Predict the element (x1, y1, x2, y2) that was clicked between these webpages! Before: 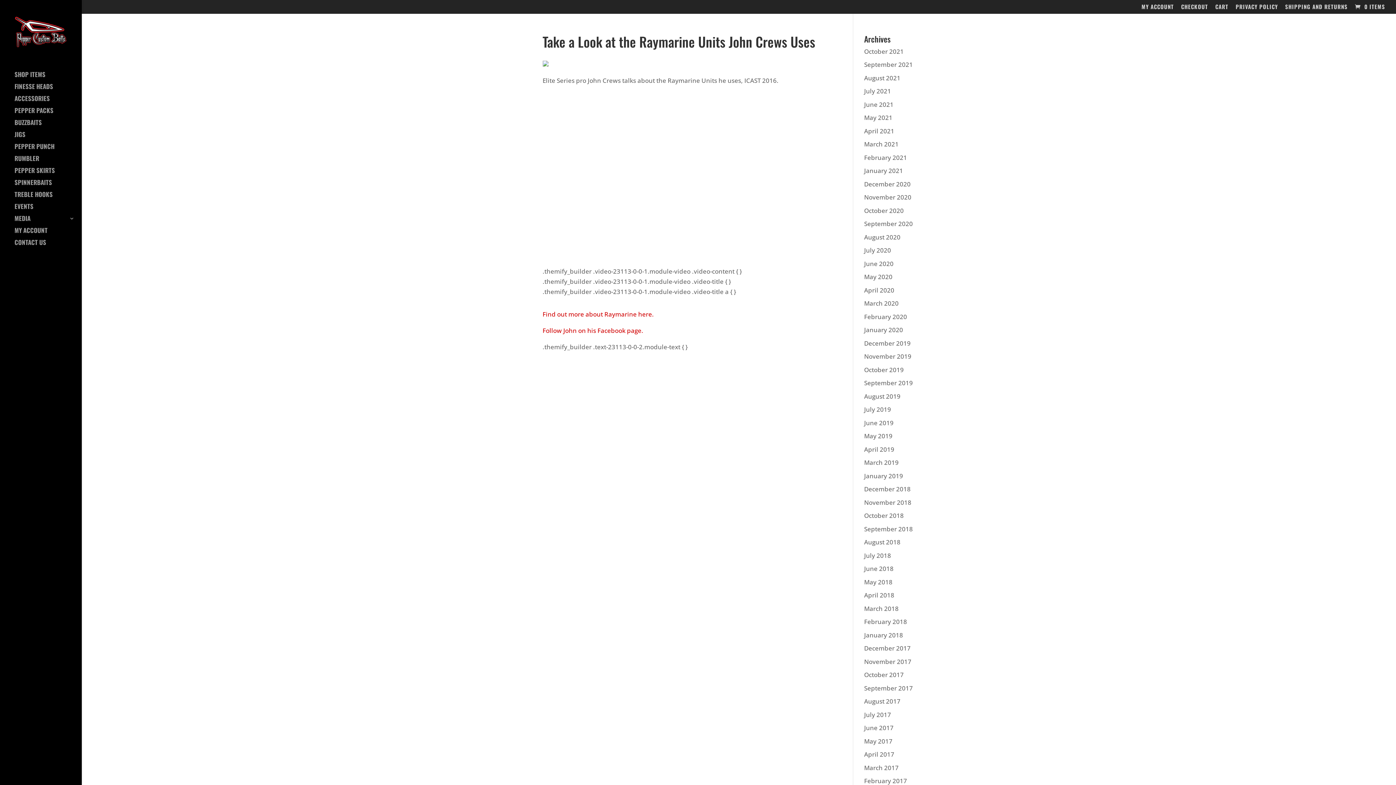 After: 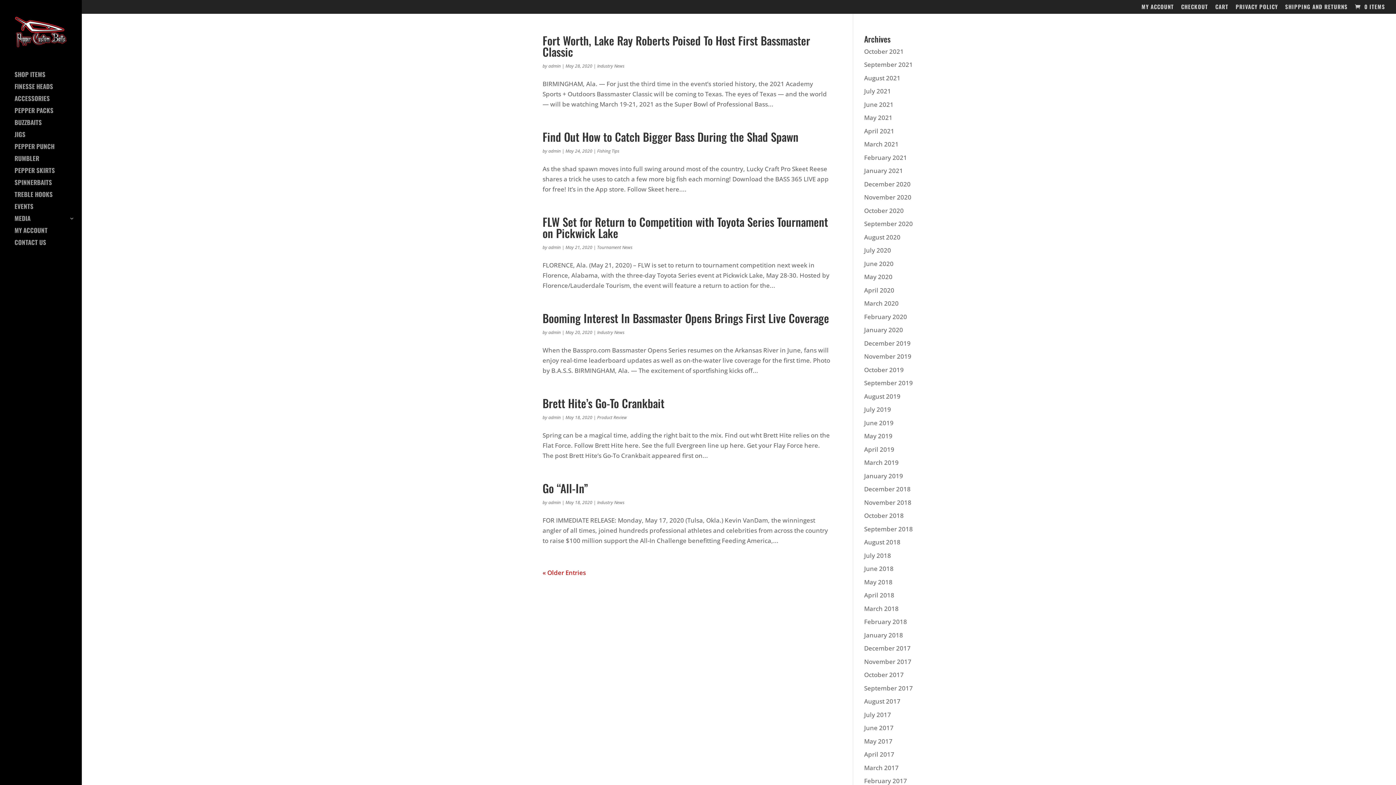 Action: label: May 2020 bbox: (864, 272, 892, 281)